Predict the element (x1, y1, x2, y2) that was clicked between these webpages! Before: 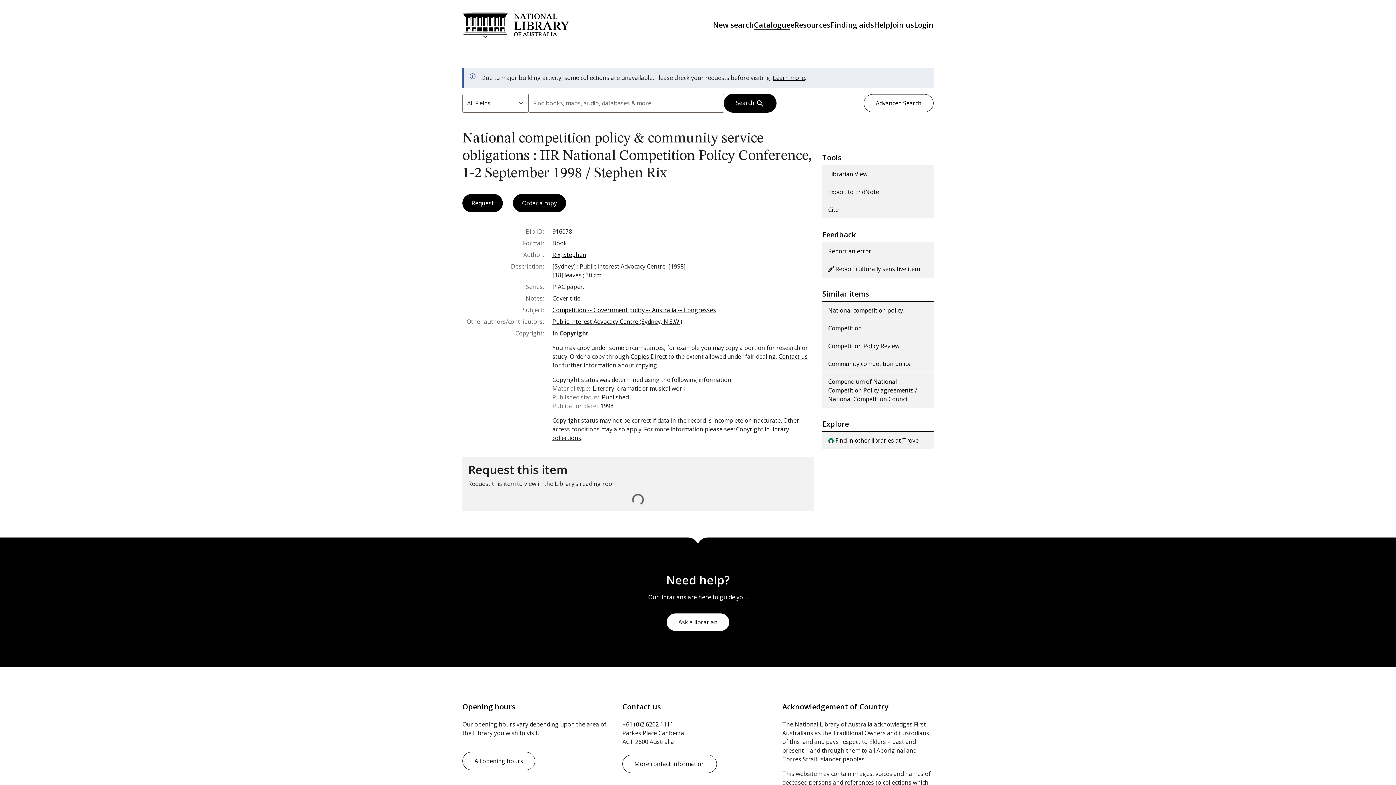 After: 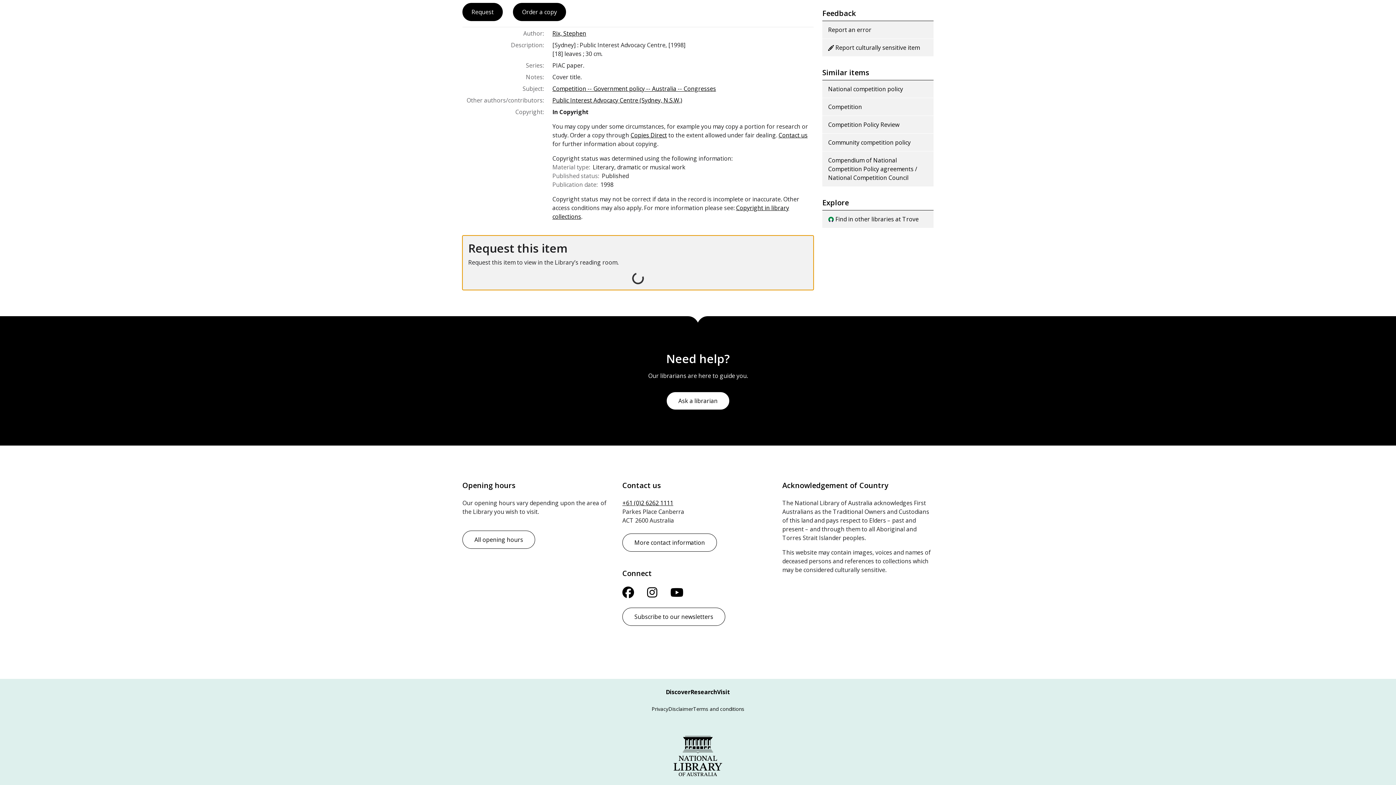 Action: bbox: (462, 194, 502, 212) label: Request